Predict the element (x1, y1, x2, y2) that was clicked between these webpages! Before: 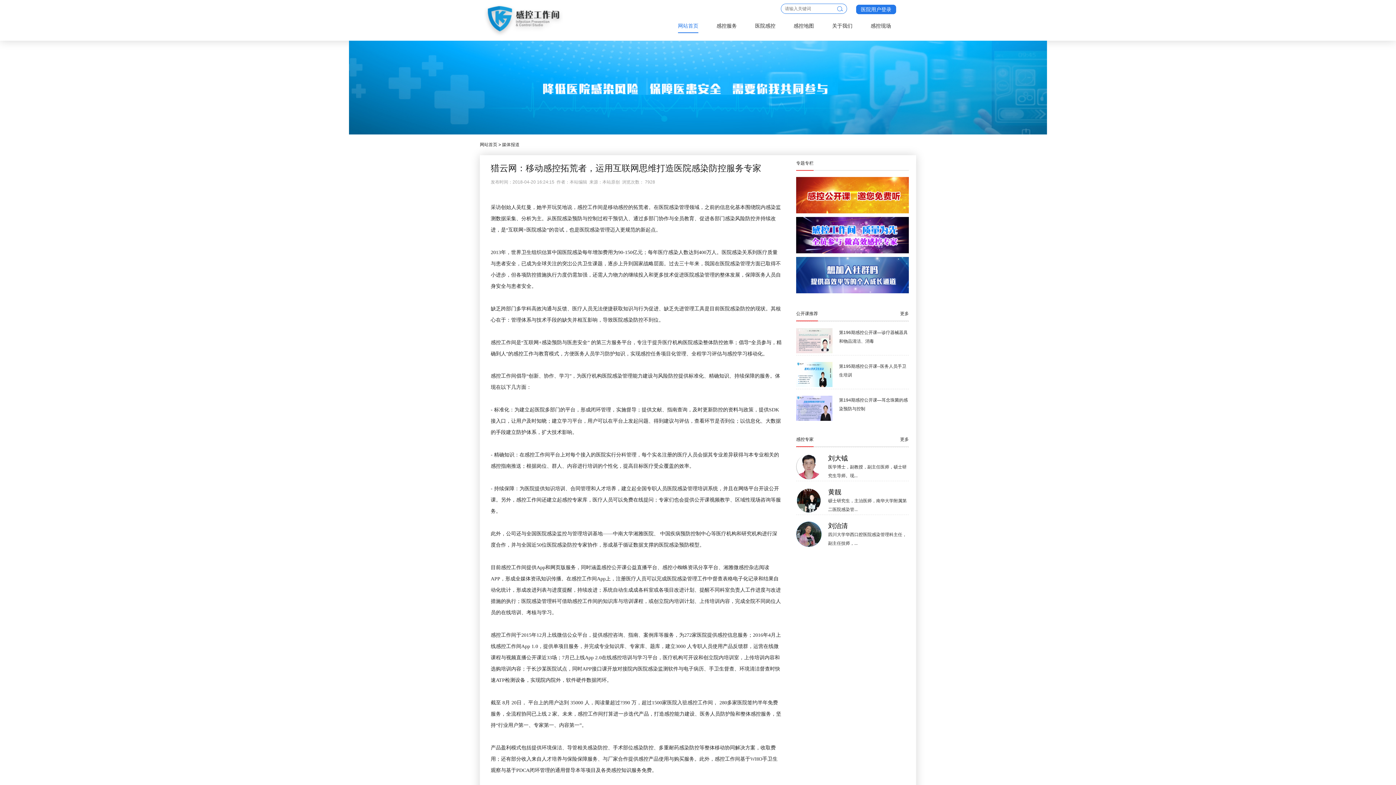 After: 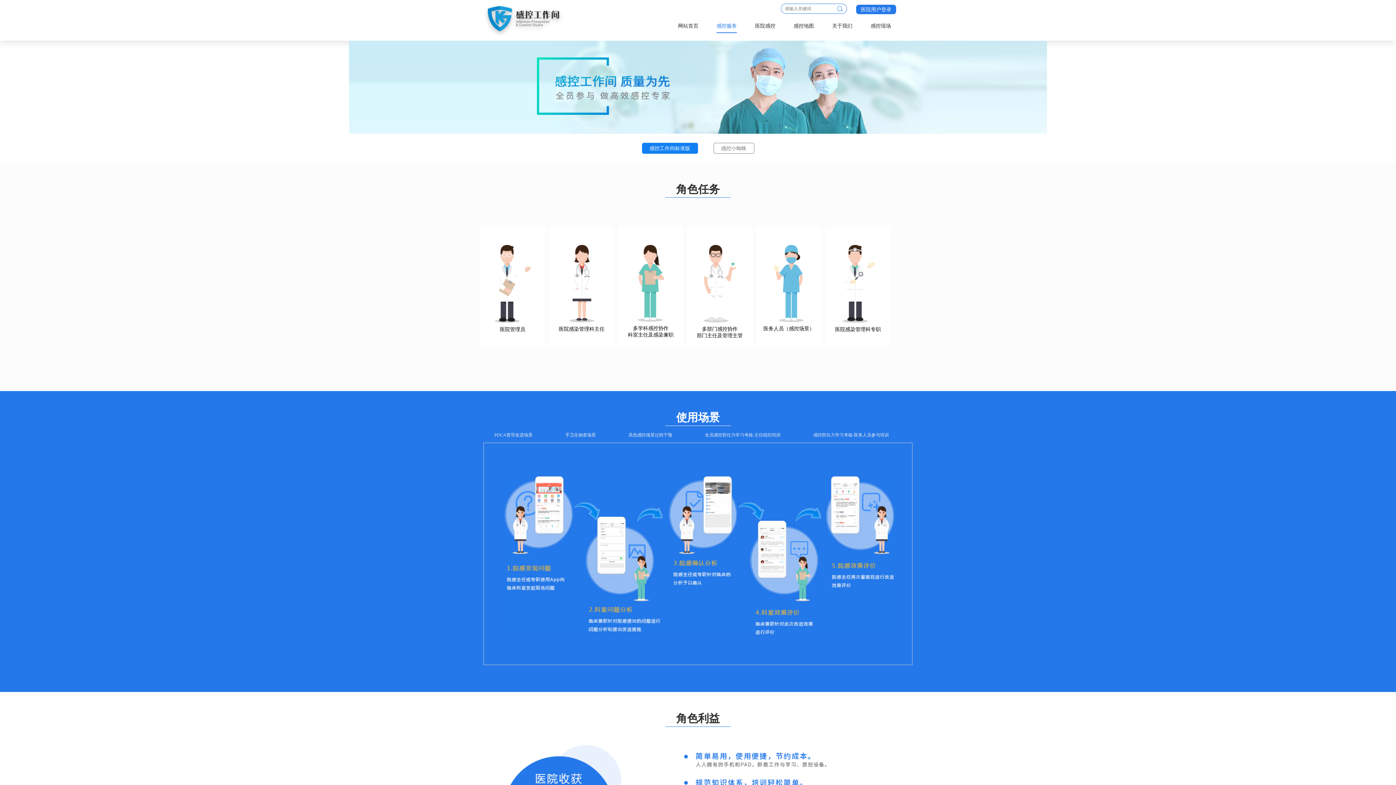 Action: bbox: (716, 19, 737, 32) label: 感控服务